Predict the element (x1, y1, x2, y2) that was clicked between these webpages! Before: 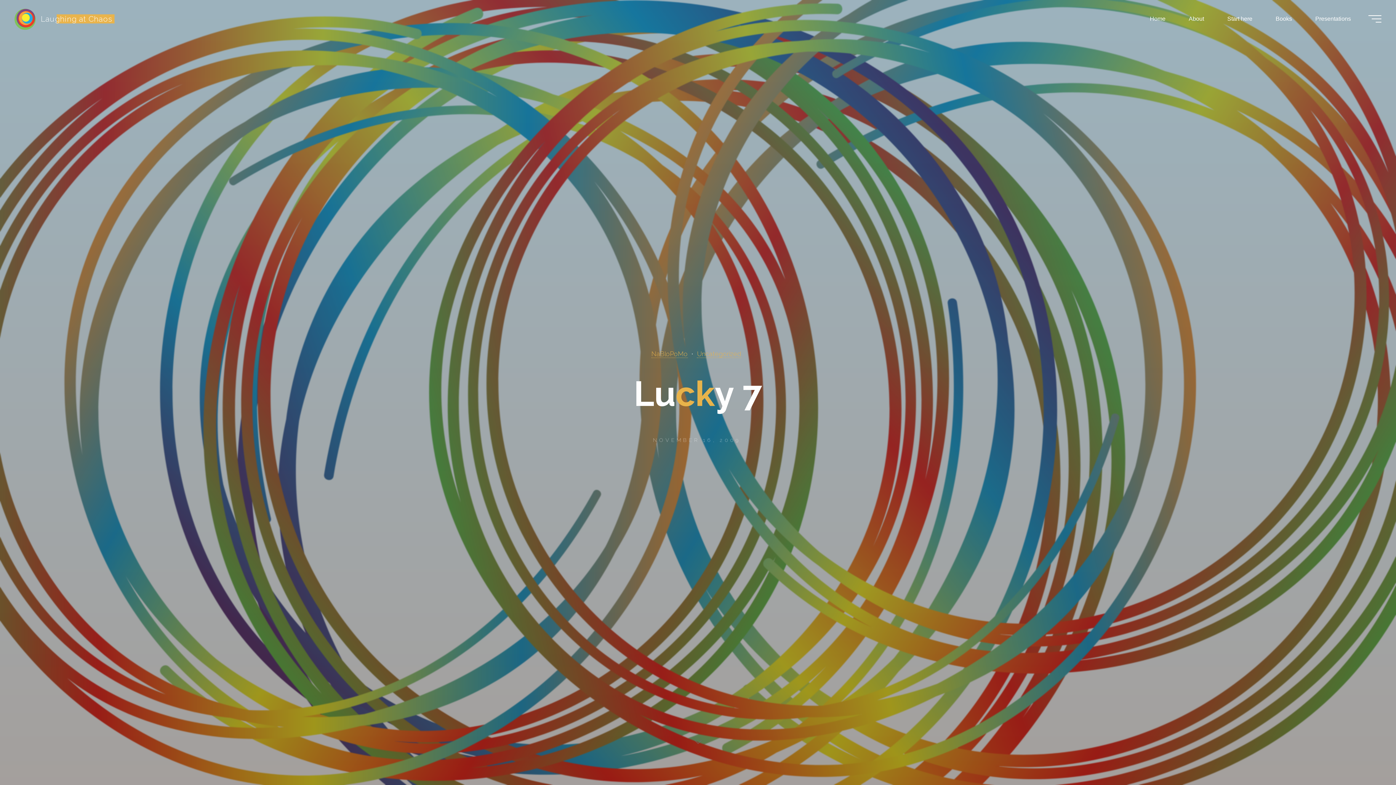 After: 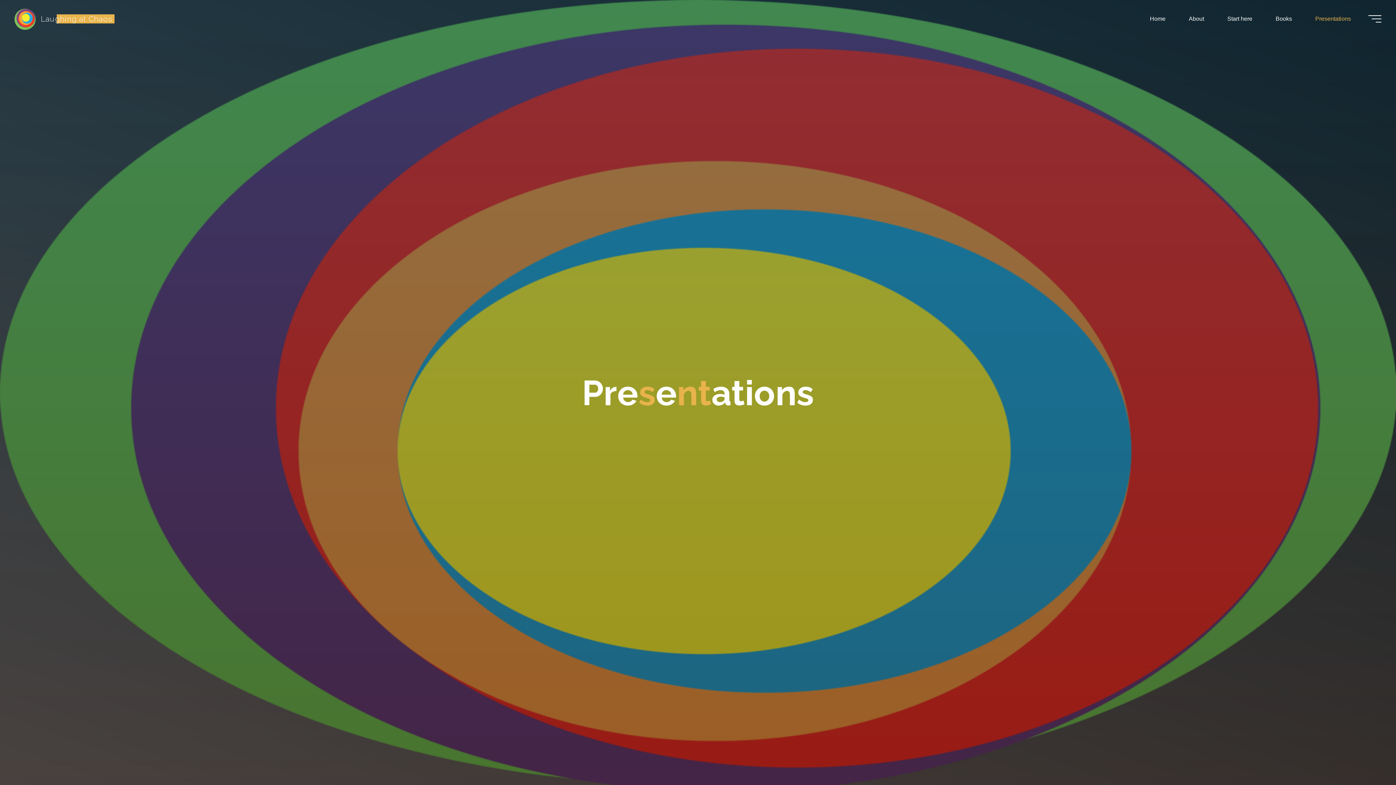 Action: bbox: (1304, 3, 1362, 33) label: Presentations